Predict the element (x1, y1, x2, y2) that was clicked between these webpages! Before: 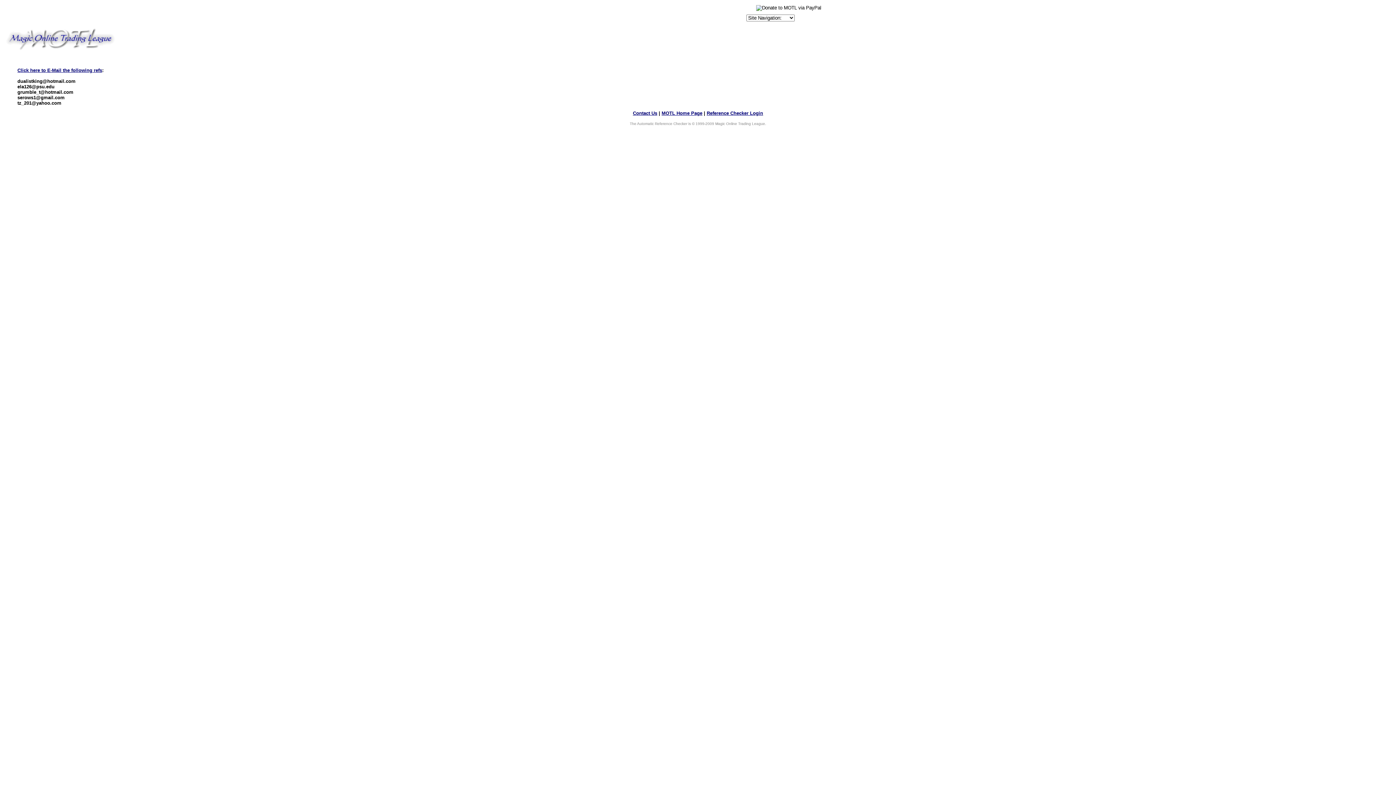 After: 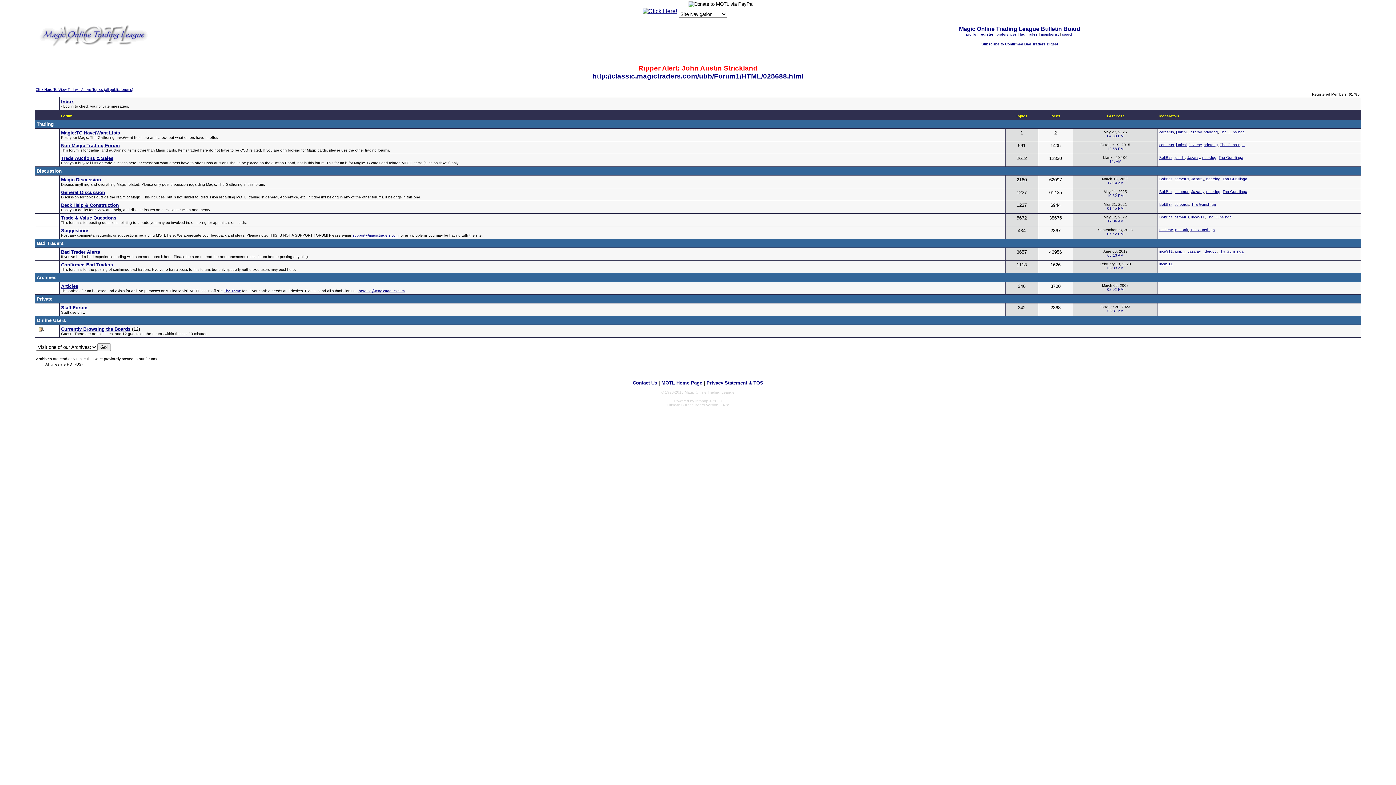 Action: bbox: (2, 48, 117, 53)